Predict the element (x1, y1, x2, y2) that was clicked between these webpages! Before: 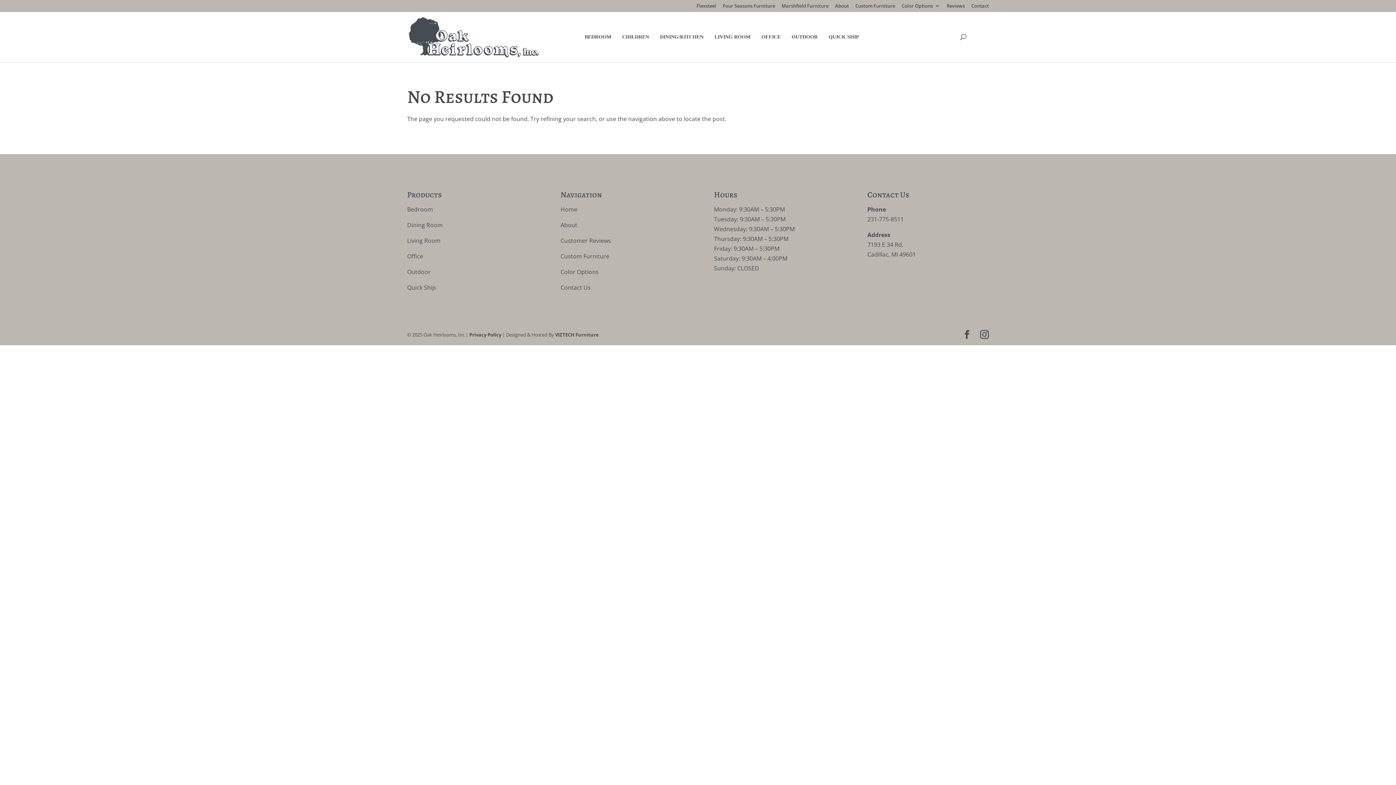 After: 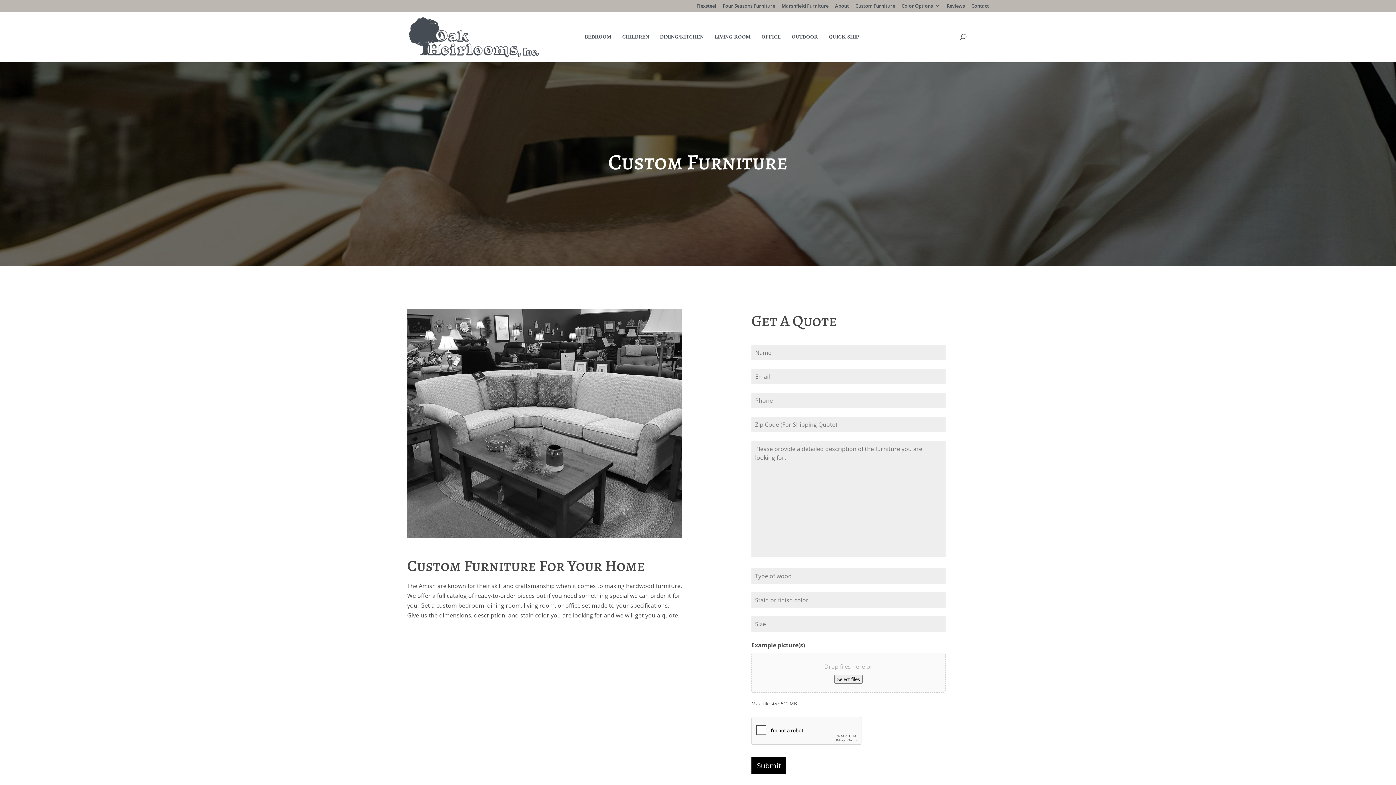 Action: bbox: (560, 252, 609, 260) label: Custom Furniture